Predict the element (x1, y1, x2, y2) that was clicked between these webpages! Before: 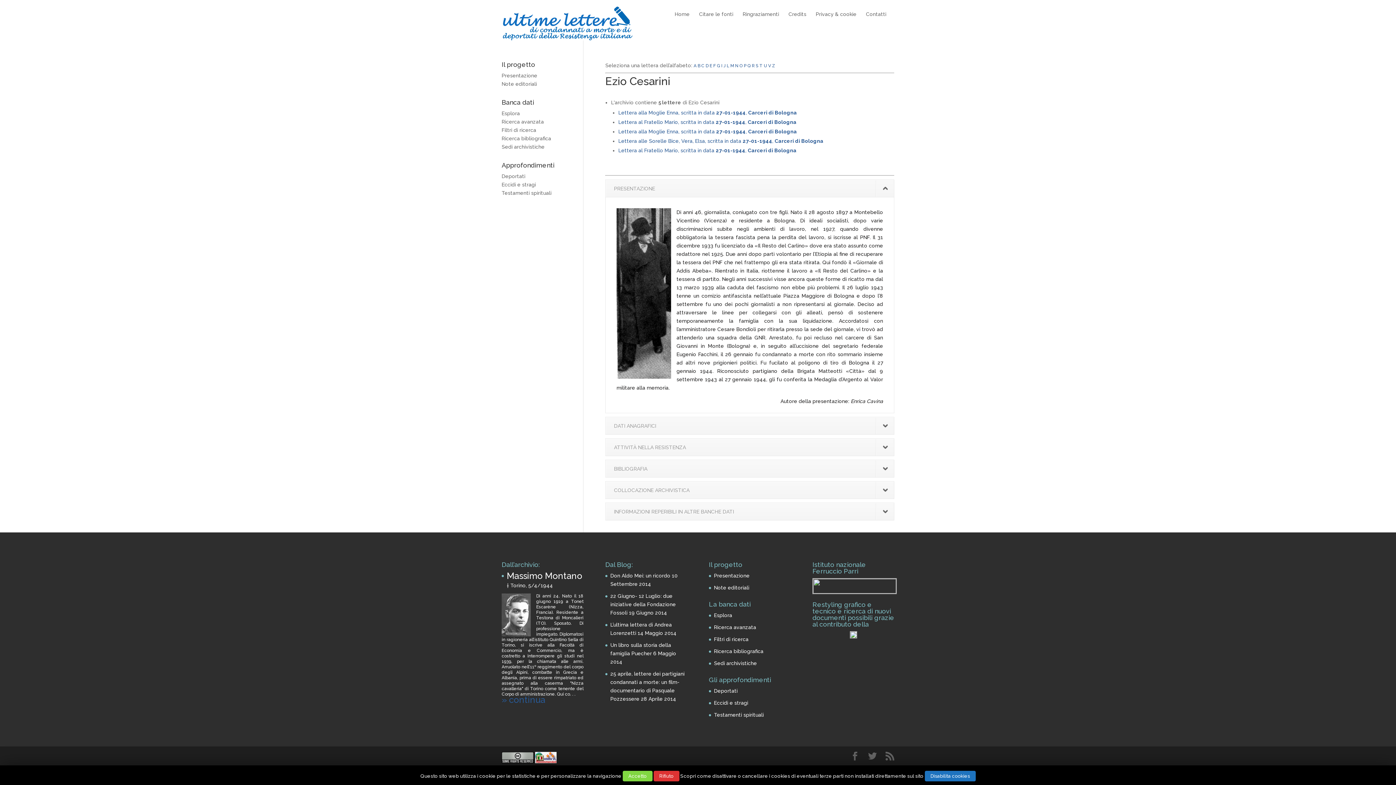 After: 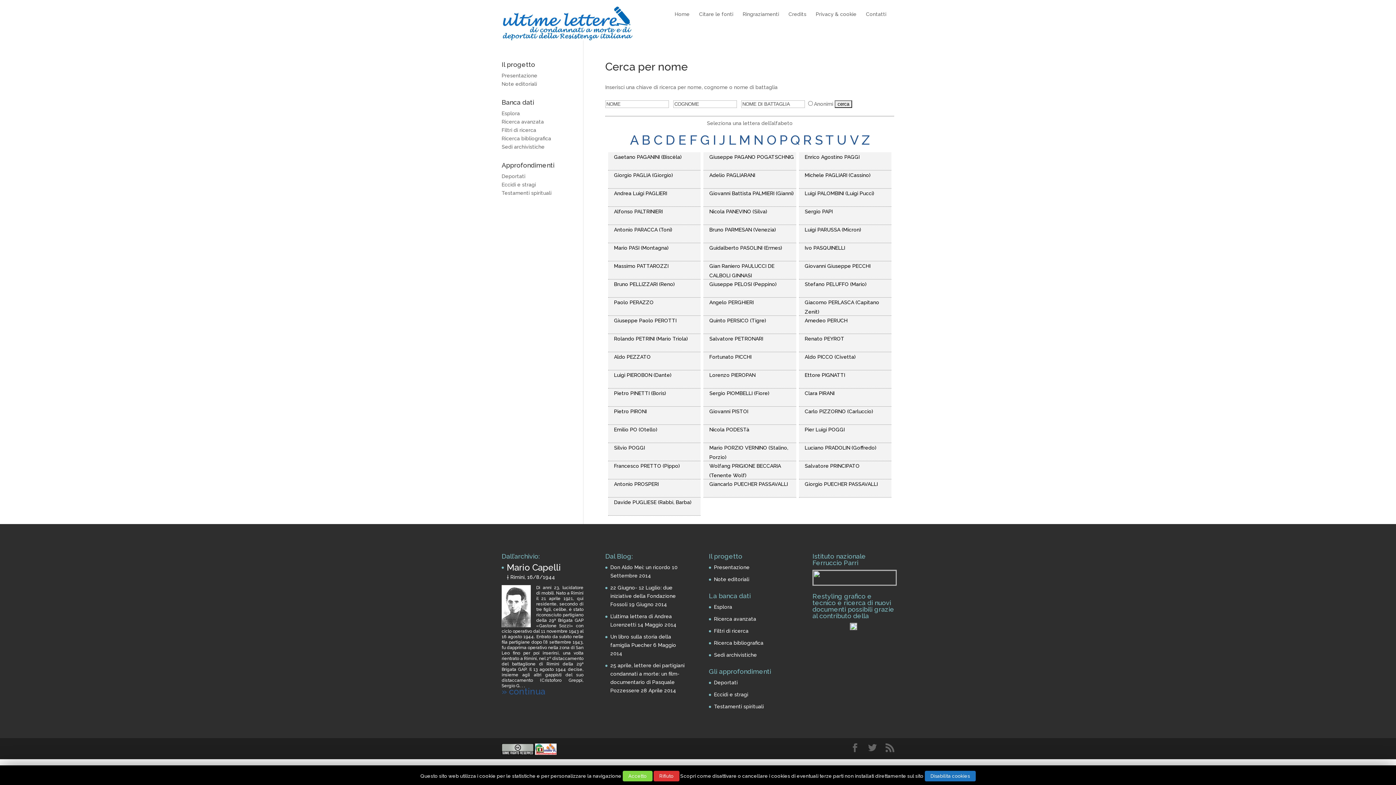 Action: label: P bbox: (744, 63, 746, 68)